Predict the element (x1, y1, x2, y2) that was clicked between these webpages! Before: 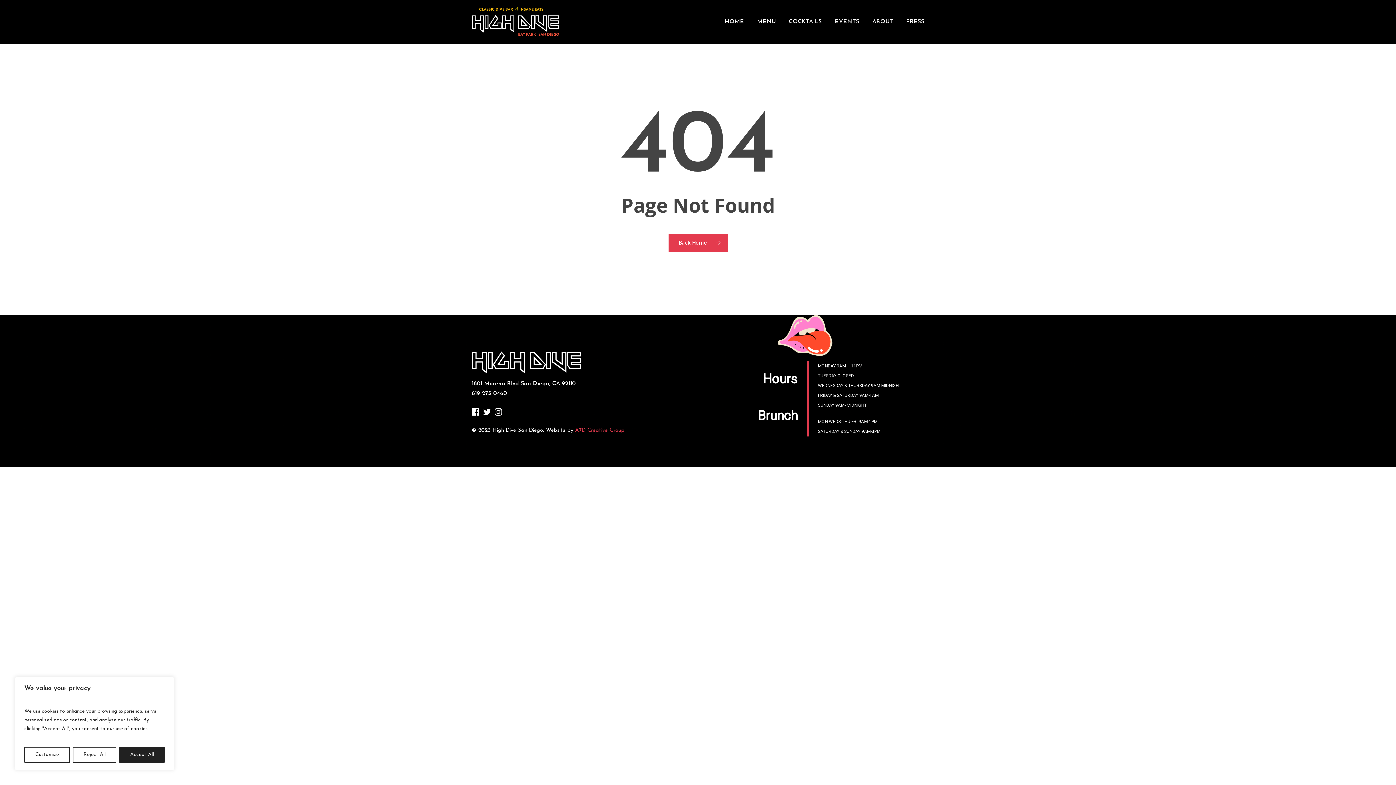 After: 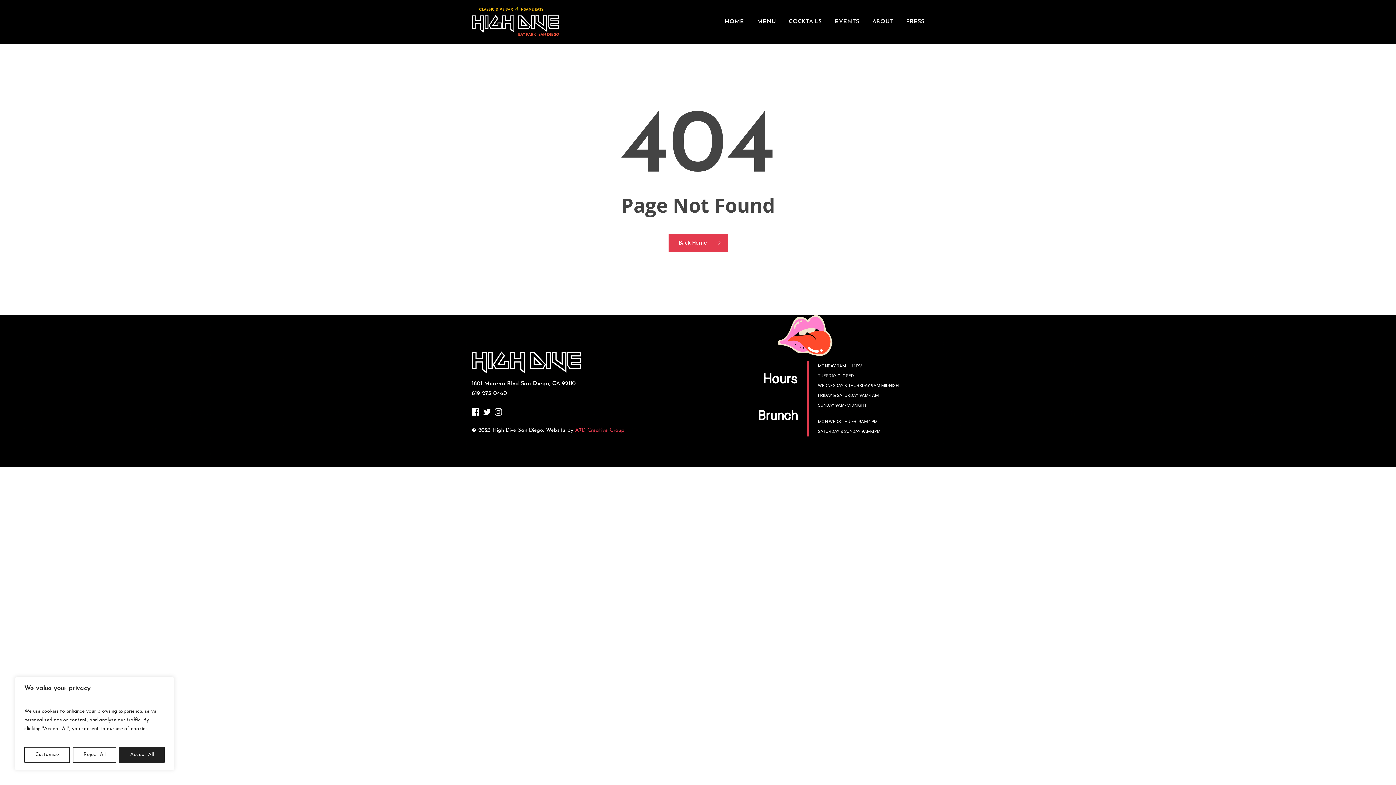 Action: bbox: (483, 409, 493, 415)